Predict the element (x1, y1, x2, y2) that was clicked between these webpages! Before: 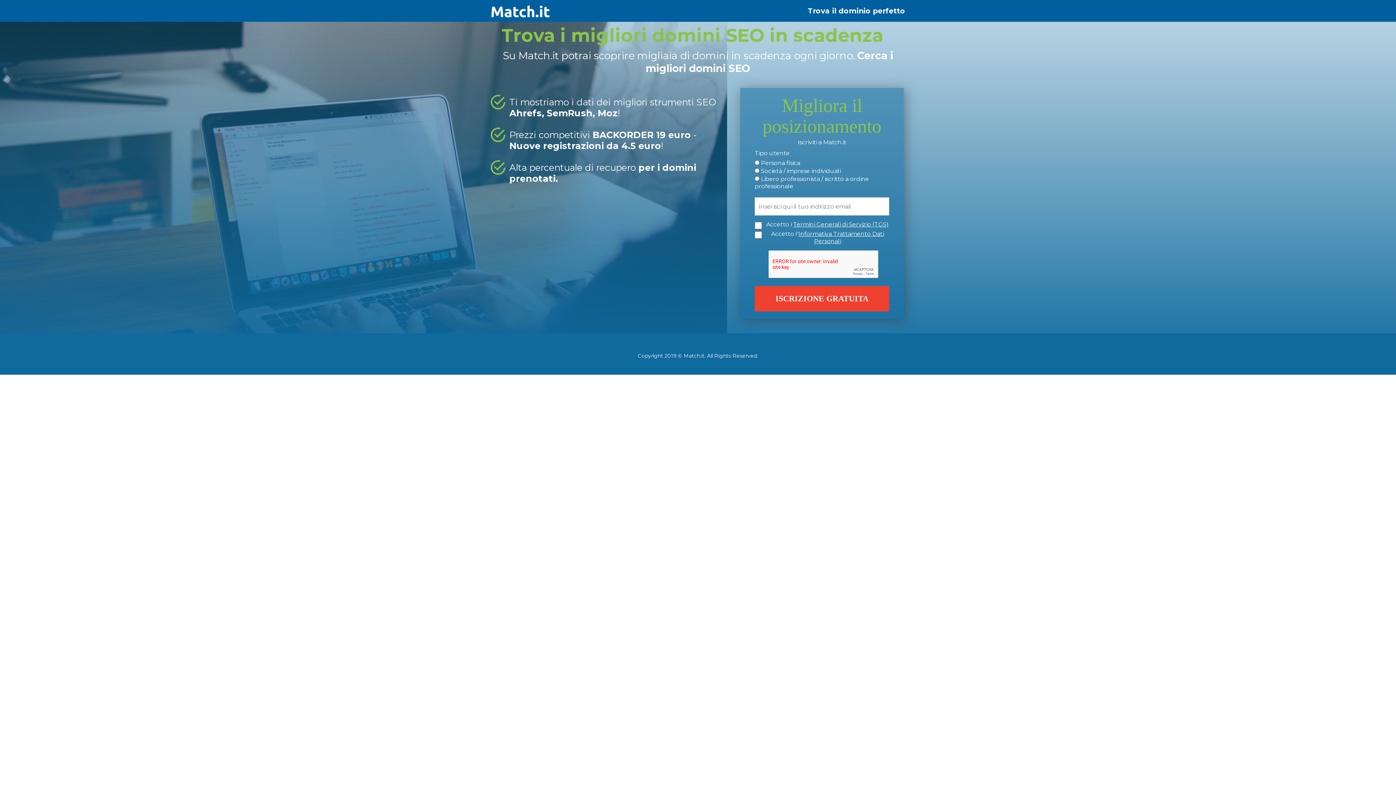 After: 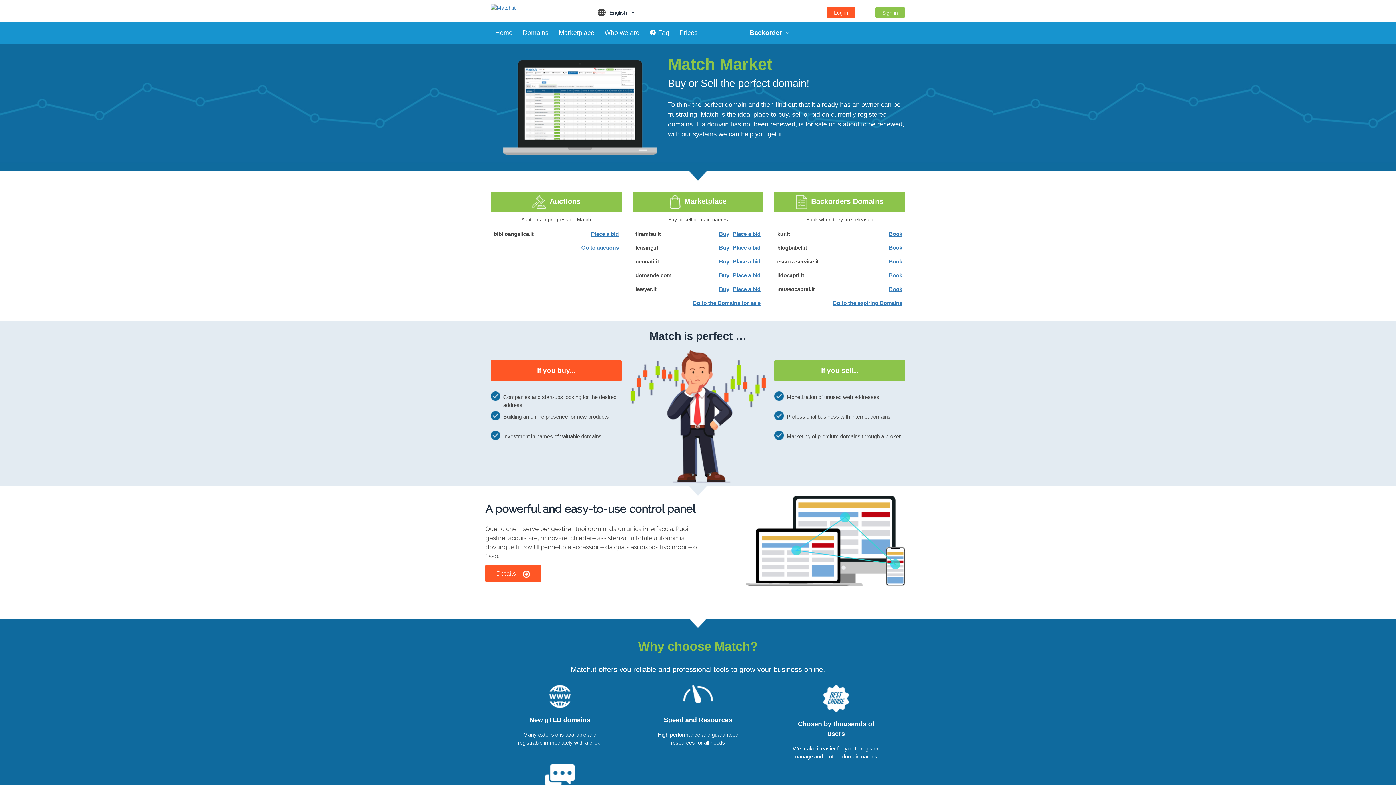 Action: bbox: (490, 0, 550, 13)